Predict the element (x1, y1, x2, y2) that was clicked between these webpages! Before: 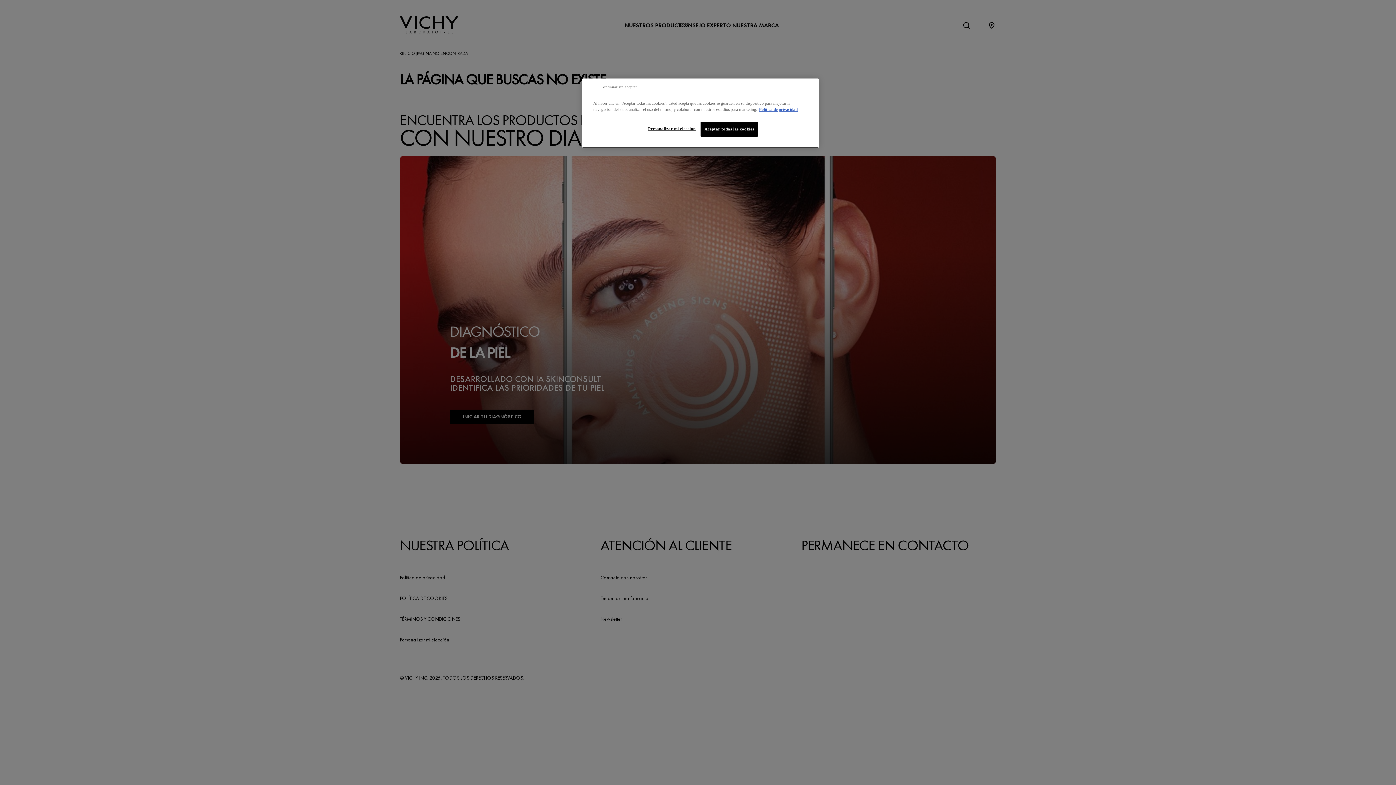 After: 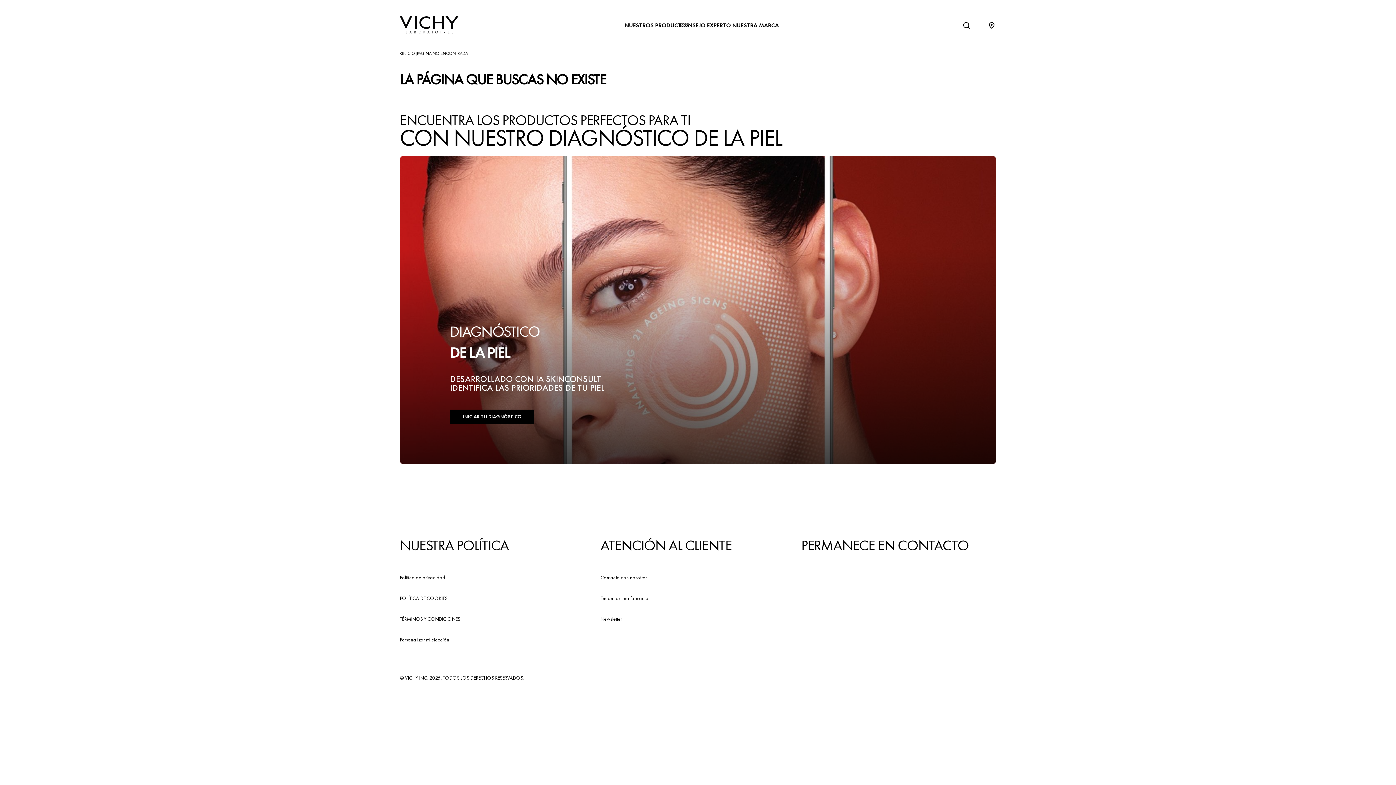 Action: label: Continuar sin aceptar bbox: (600, 84, 637, 89)